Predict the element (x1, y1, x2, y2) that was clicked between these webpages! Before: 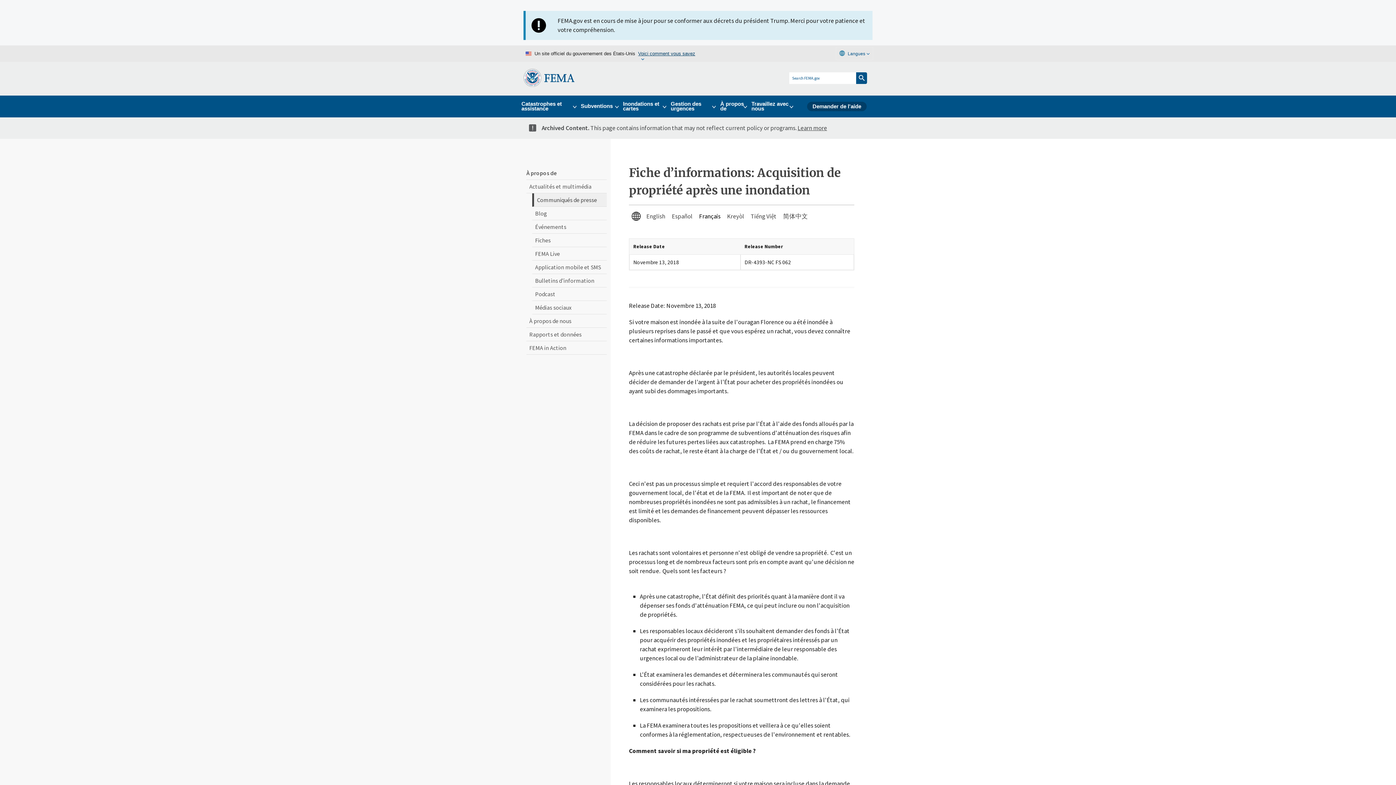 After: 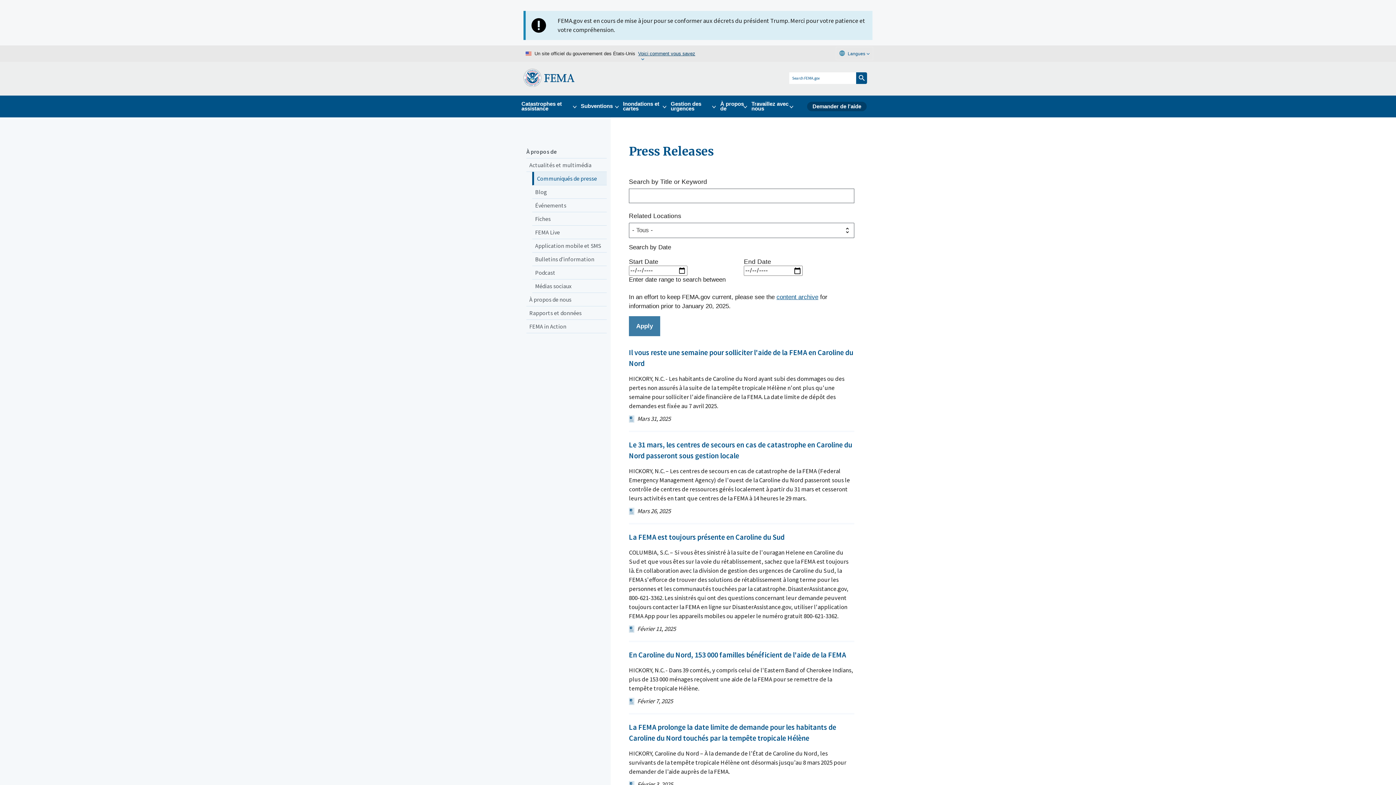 Action: bbox: (532, 193, 606, 206) label: Communiqués de presse